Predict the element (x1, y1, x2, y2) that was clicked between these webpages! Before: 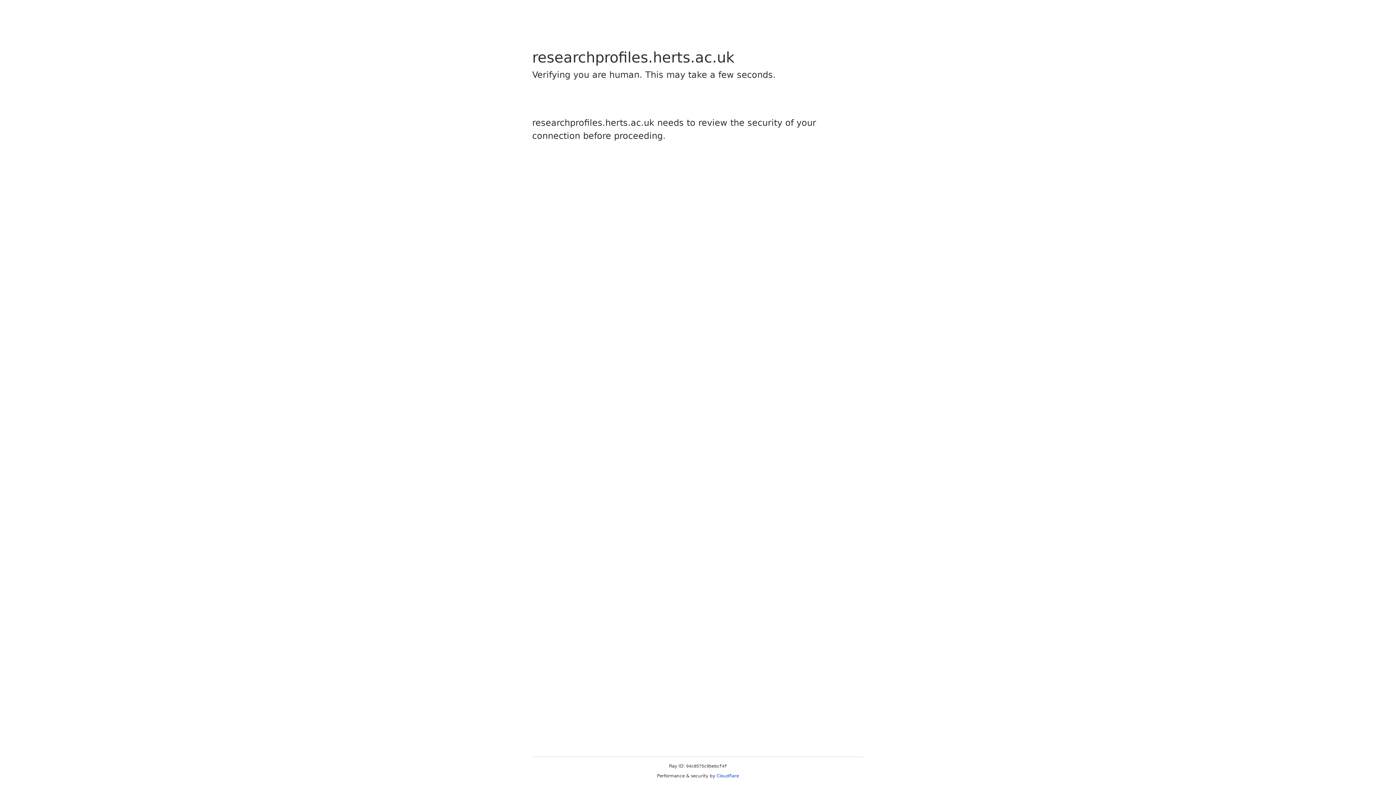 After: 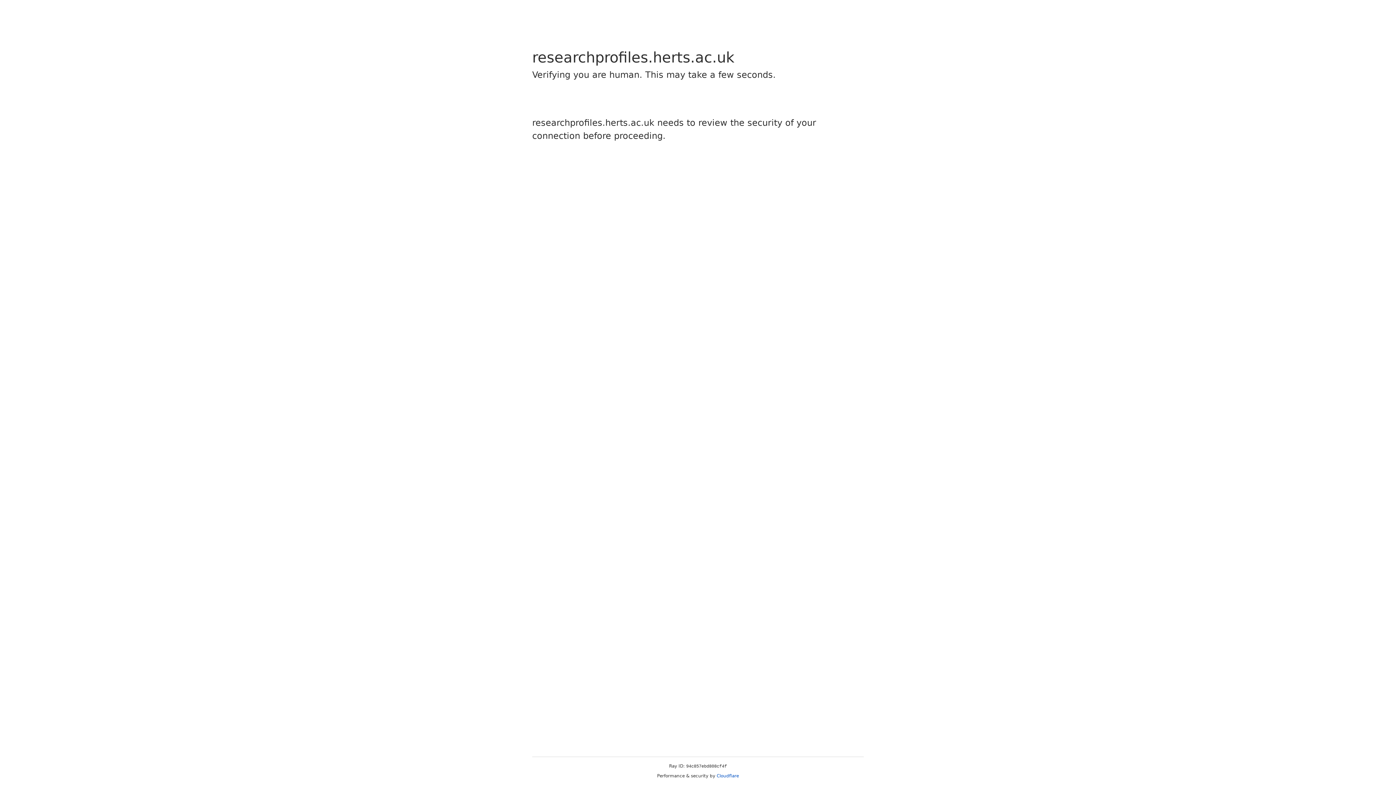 Action: label: Cloudflare bbox: (716, 773, 739, 778)